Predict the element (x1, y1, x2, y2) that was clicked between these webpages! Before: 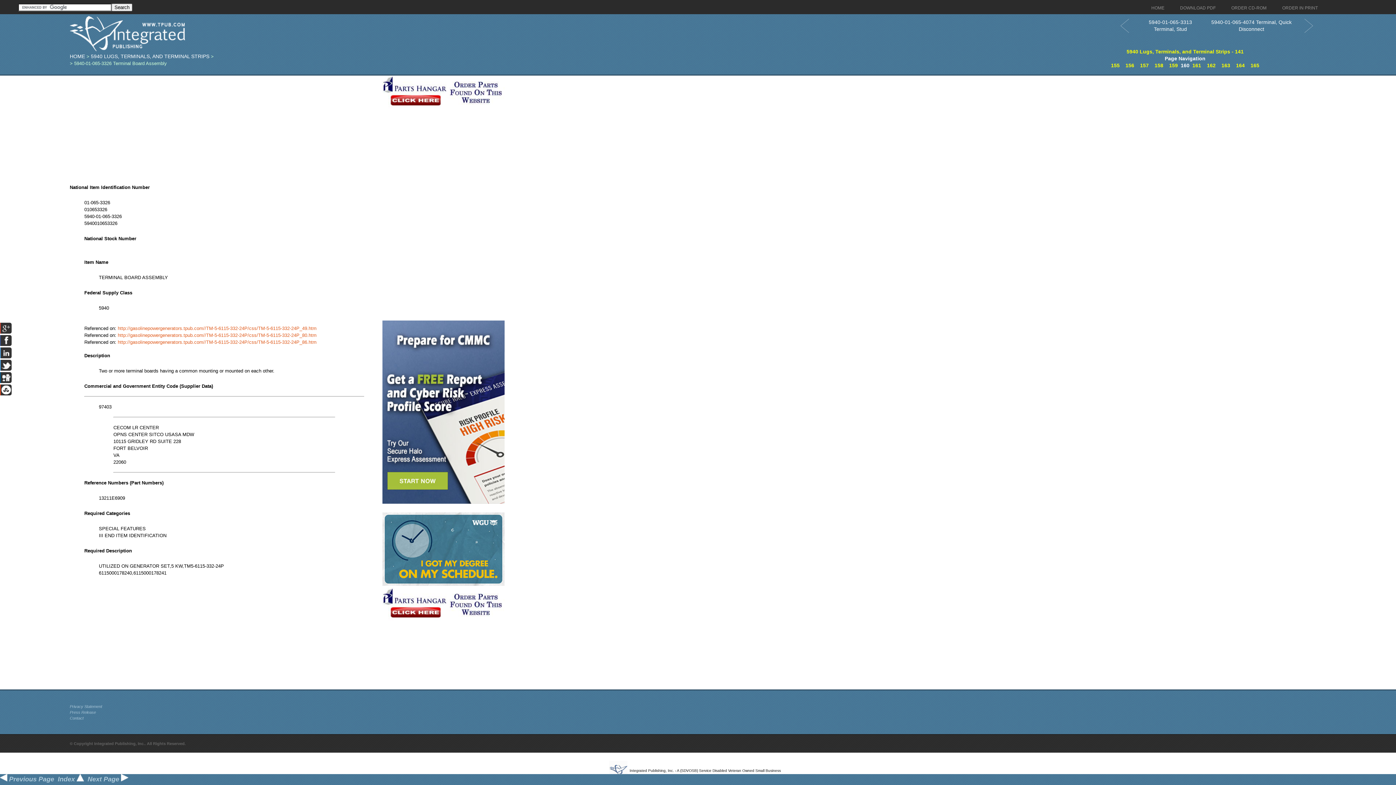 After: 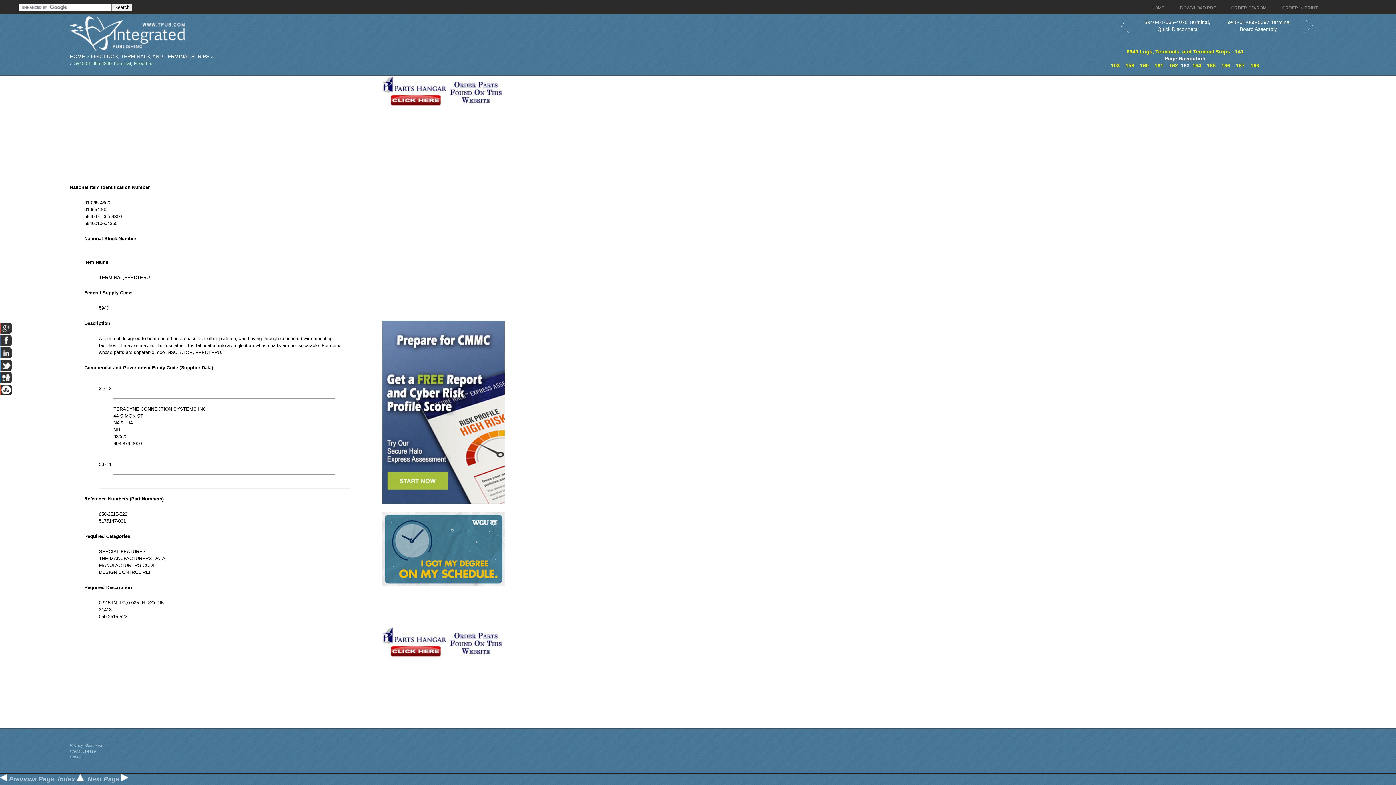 Action: label: 163 bbox: (1221, 62, 1230, 68)